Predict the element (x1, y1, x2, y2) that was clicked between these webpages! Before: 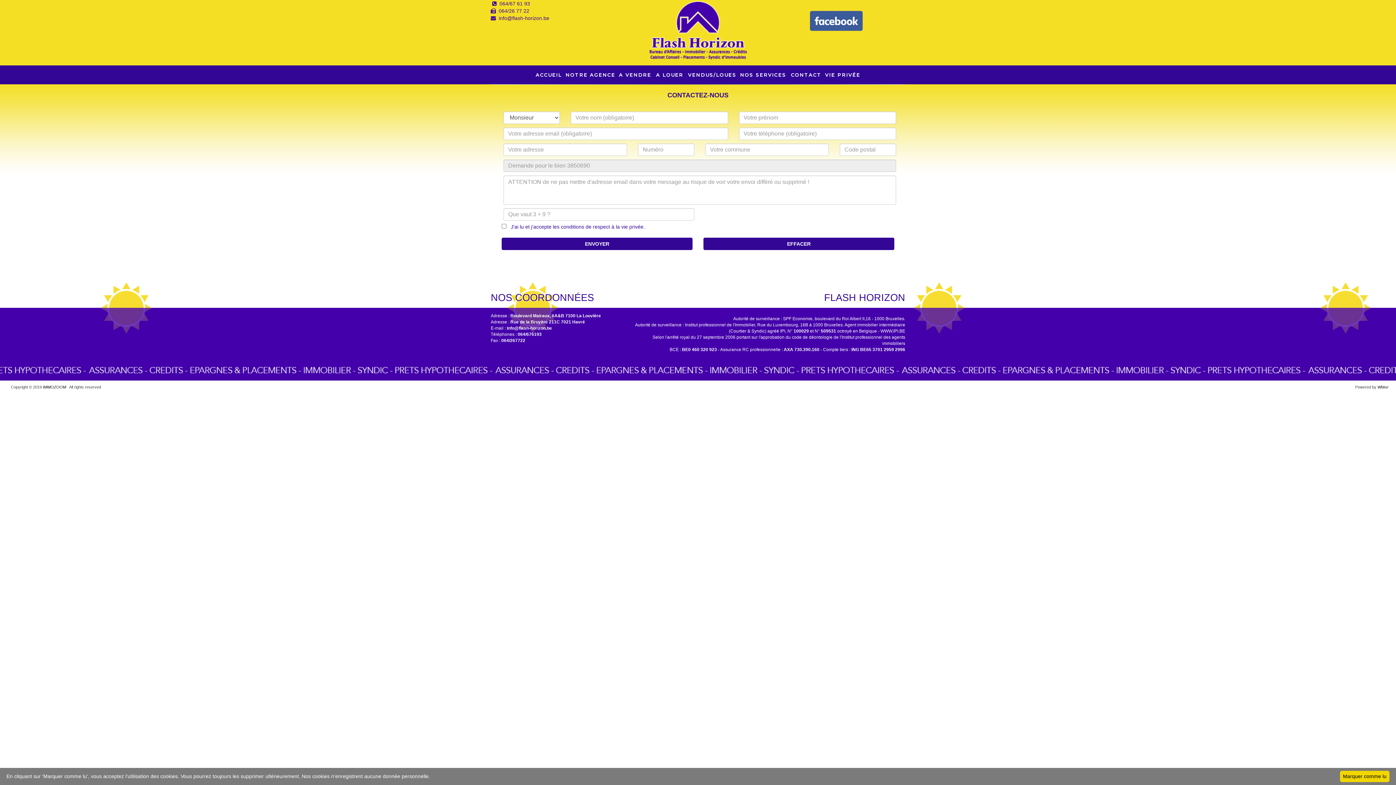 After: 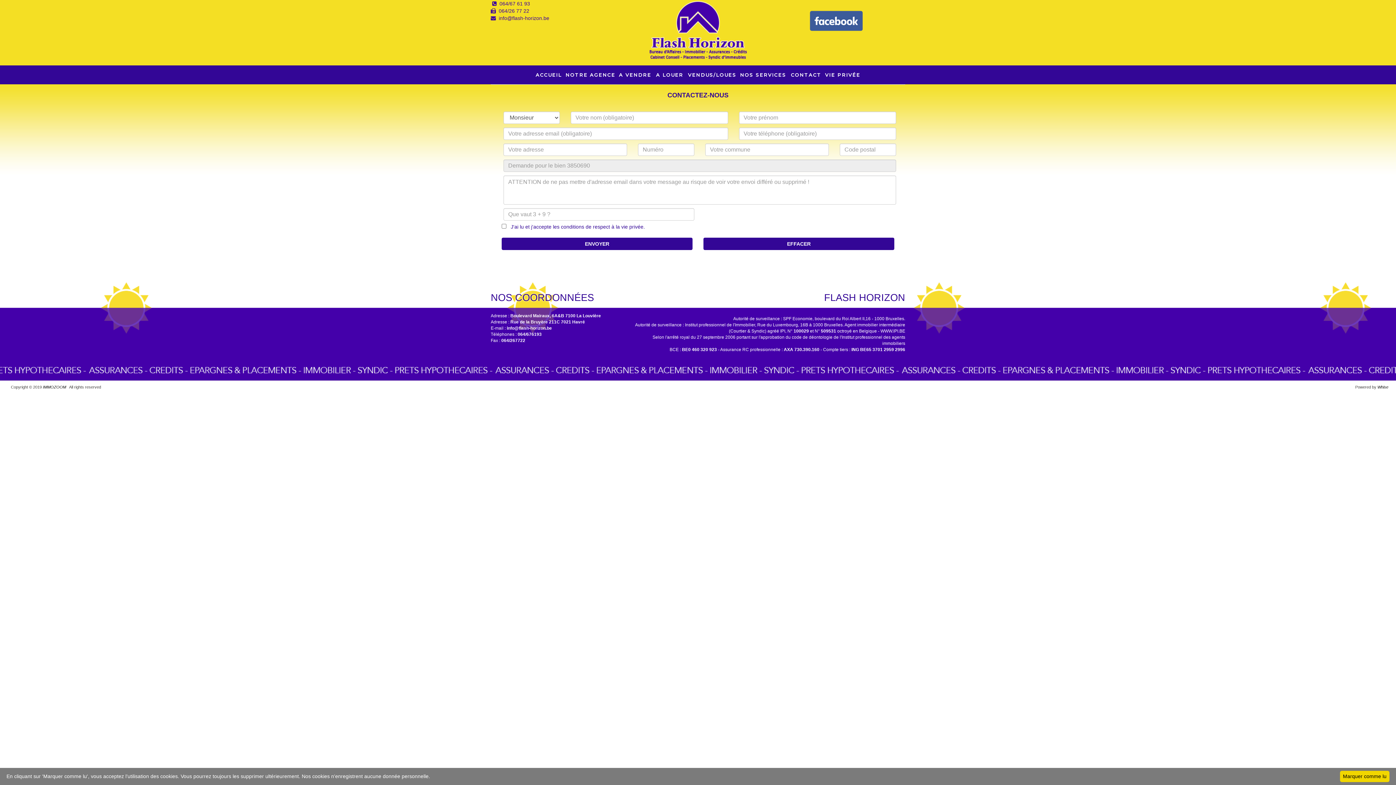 Action: label: info@flash-horizon.be bbox: (498, 15, 549, 21)